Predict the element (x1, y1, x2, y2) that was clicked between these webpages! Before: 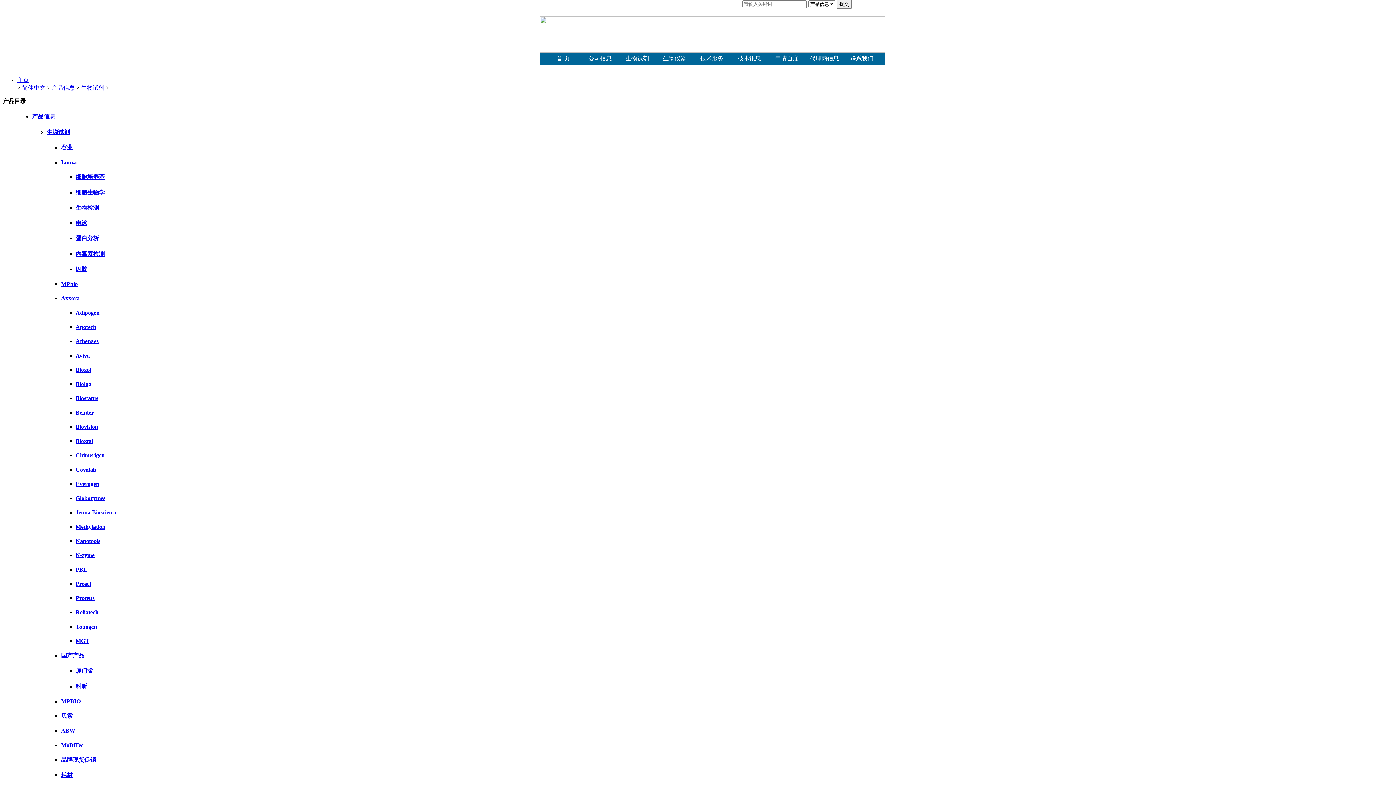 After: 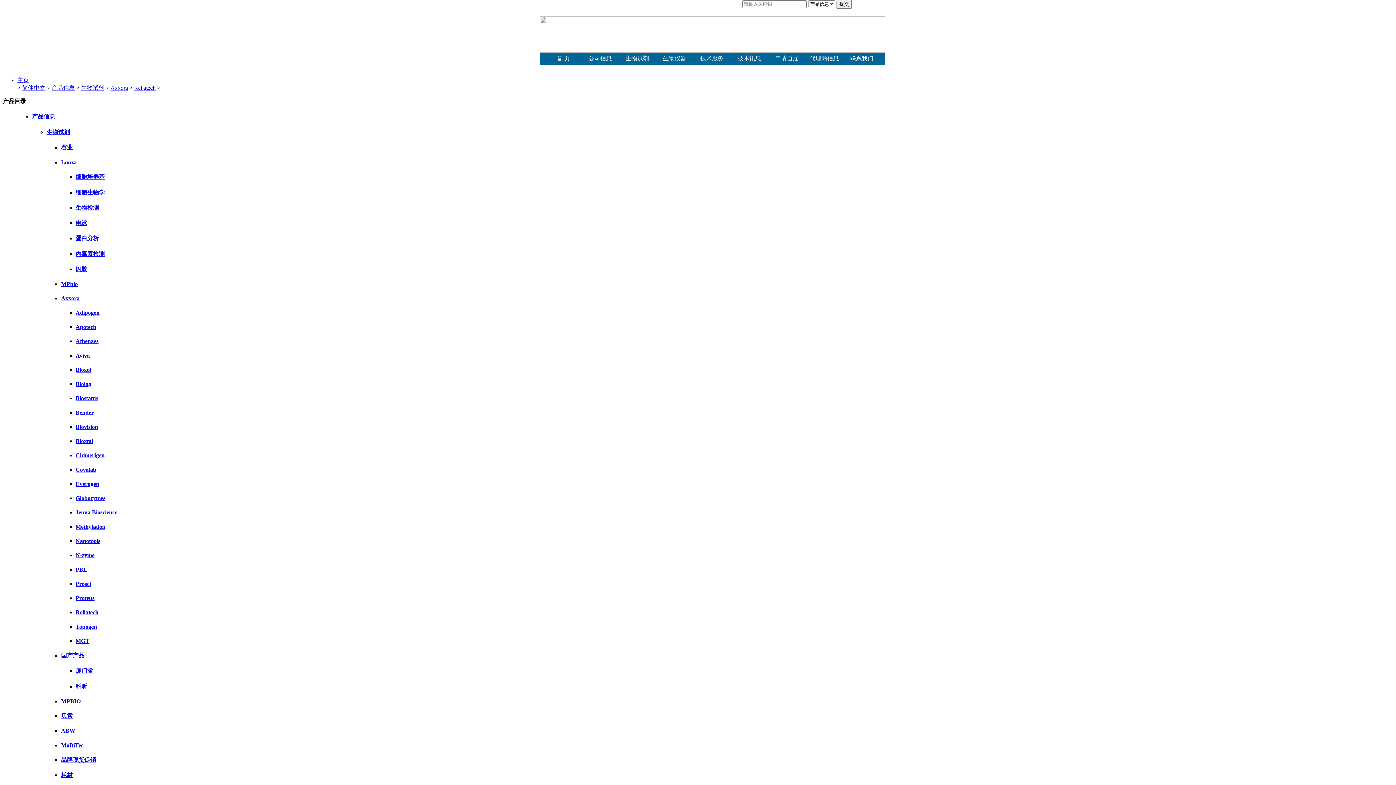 Action: bbox: (75, 609, 98, 615) label: Reliatech